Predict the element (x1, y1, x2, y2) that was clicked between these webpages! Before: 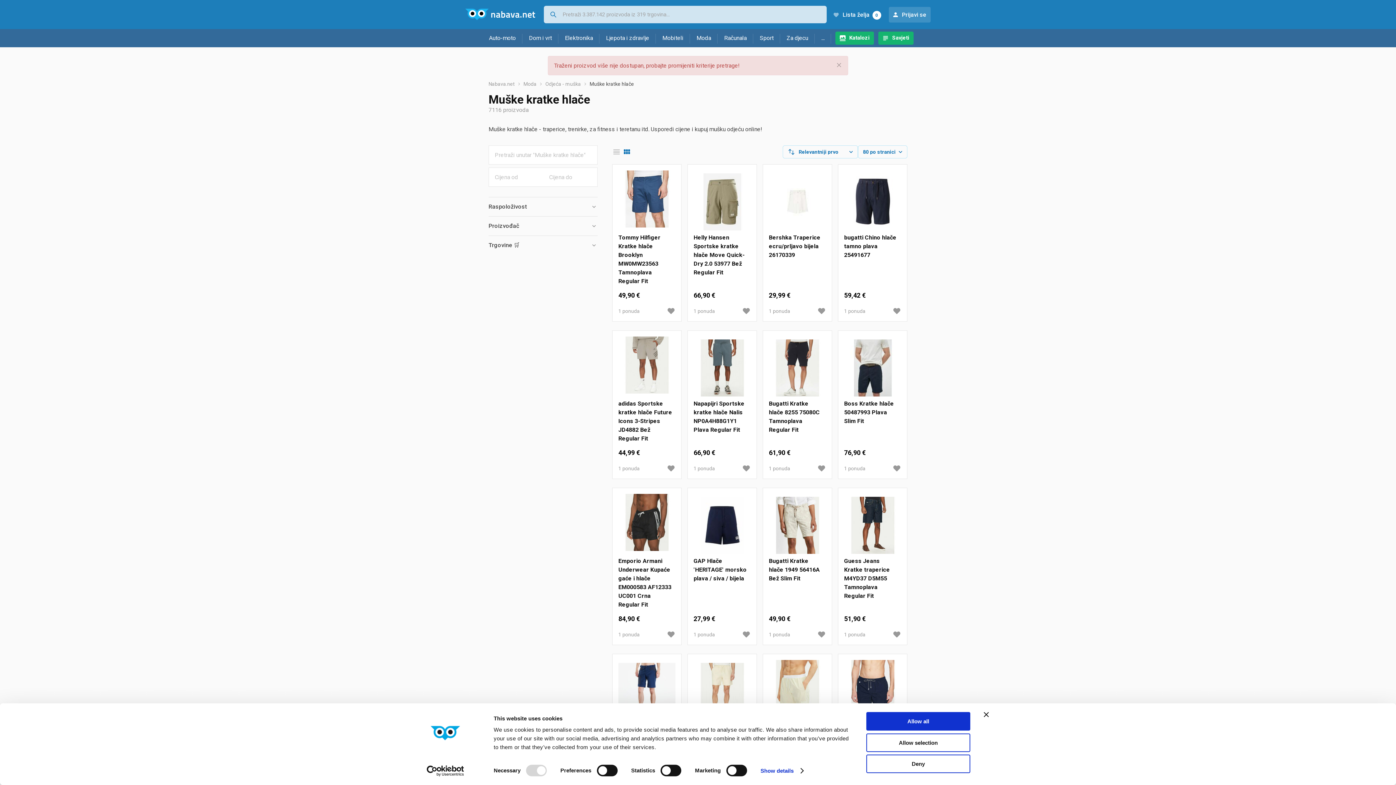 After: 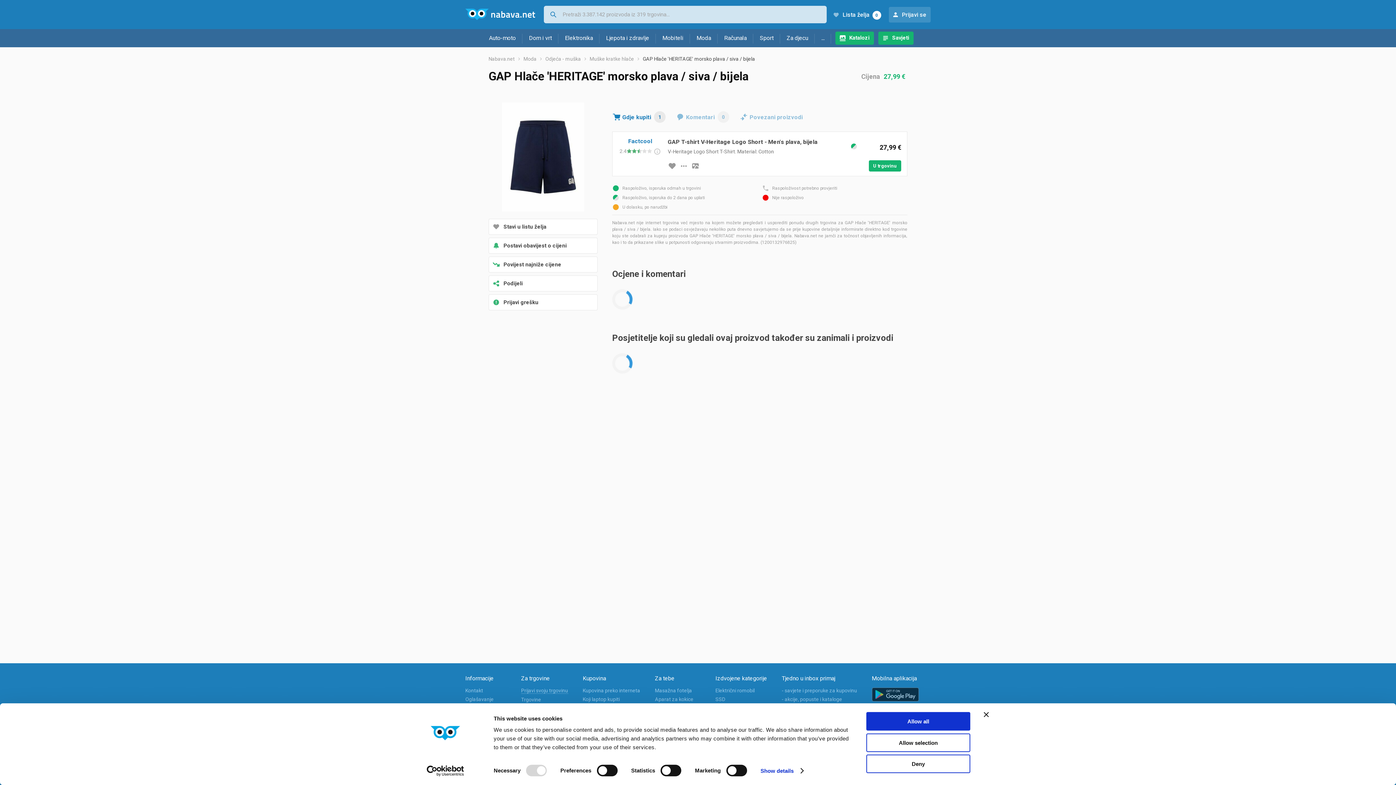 Action: bbox: (693, 494, 750, 557)